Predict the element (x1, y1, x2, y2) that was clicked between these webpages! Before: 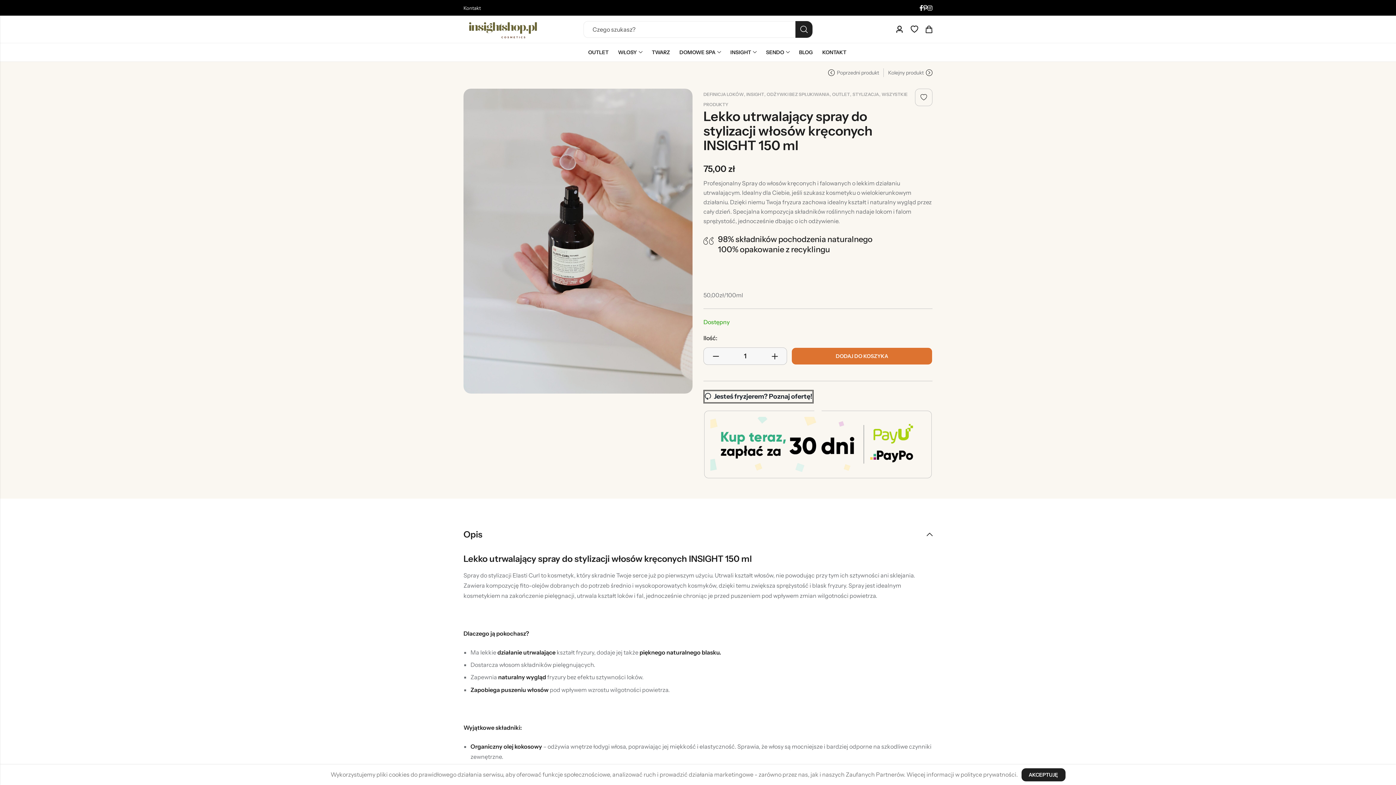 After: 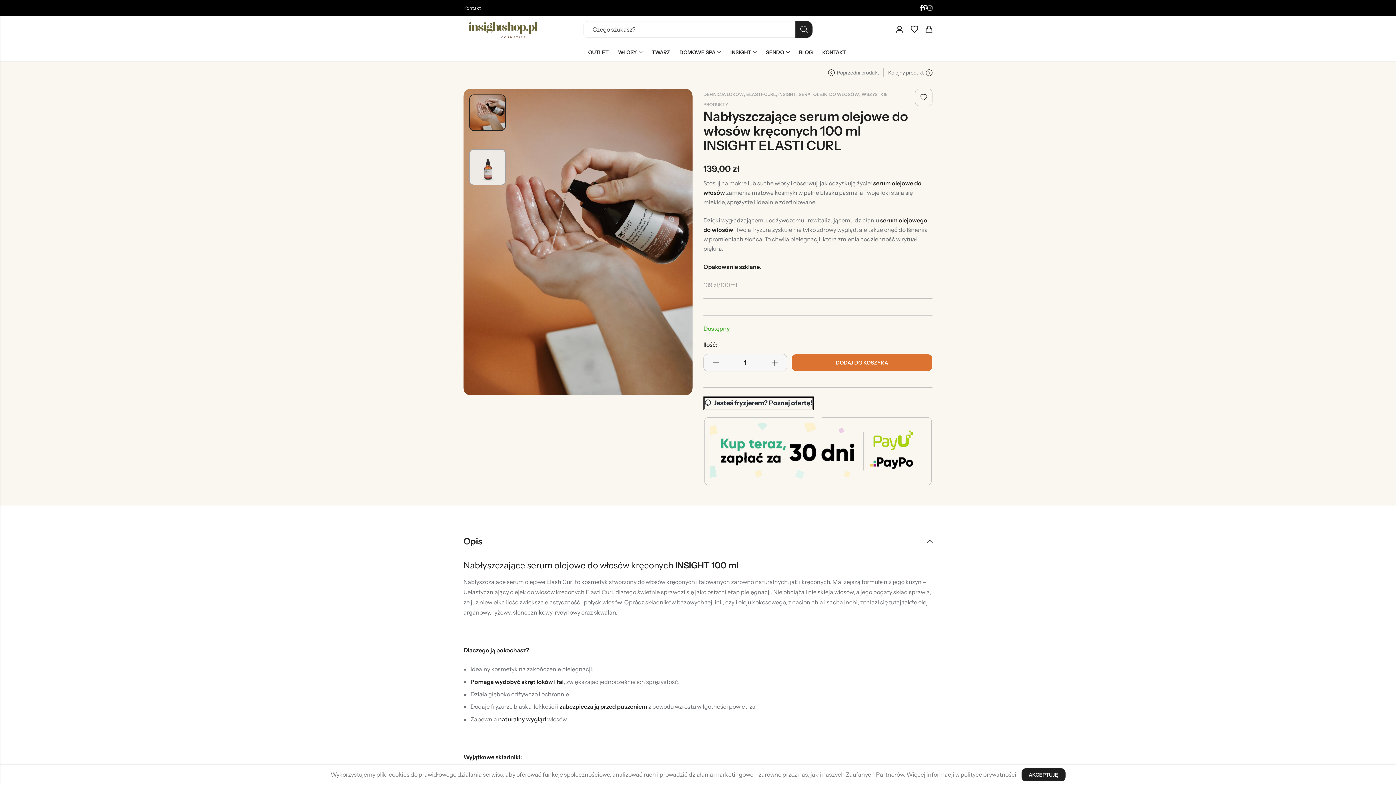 Action: bbox: (888, 68, 932, 77) label: Kolejny produkt